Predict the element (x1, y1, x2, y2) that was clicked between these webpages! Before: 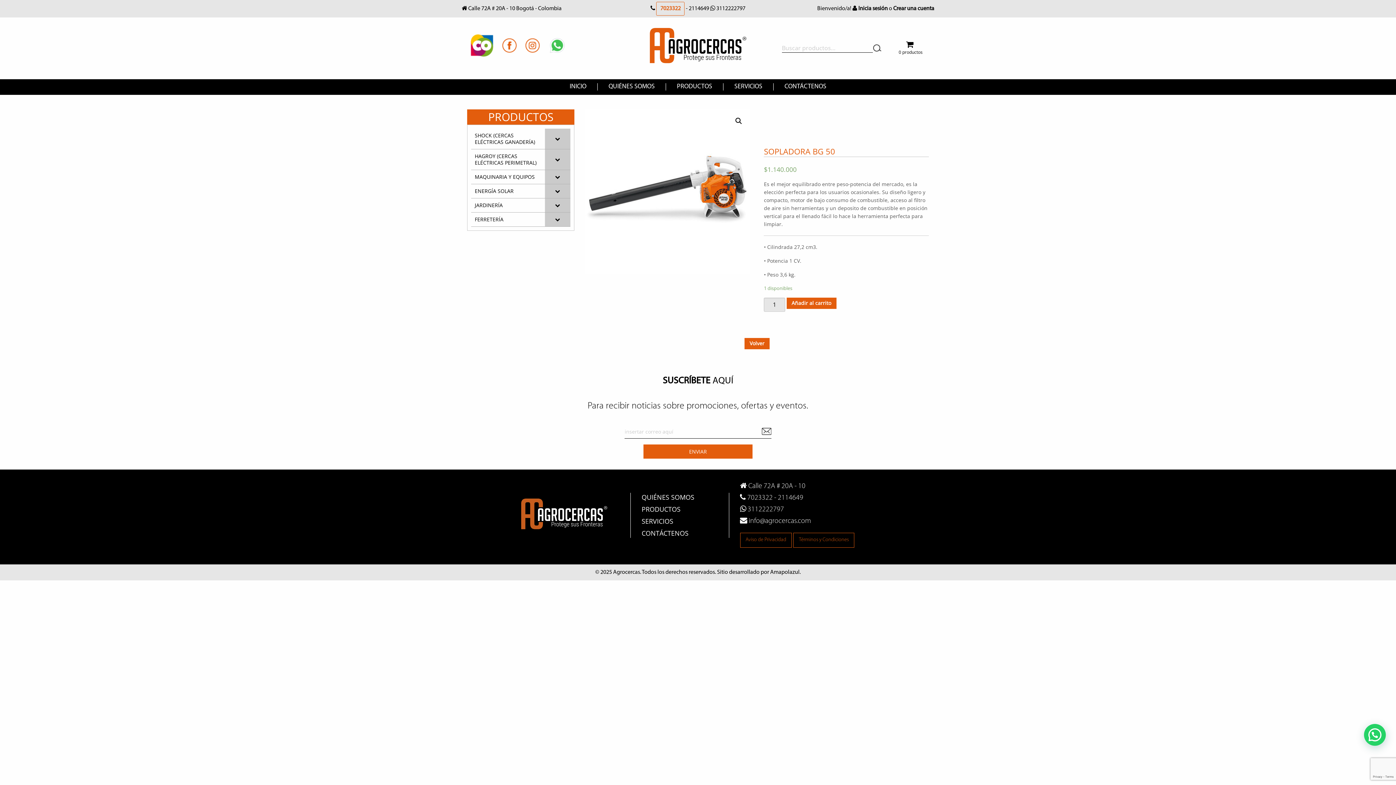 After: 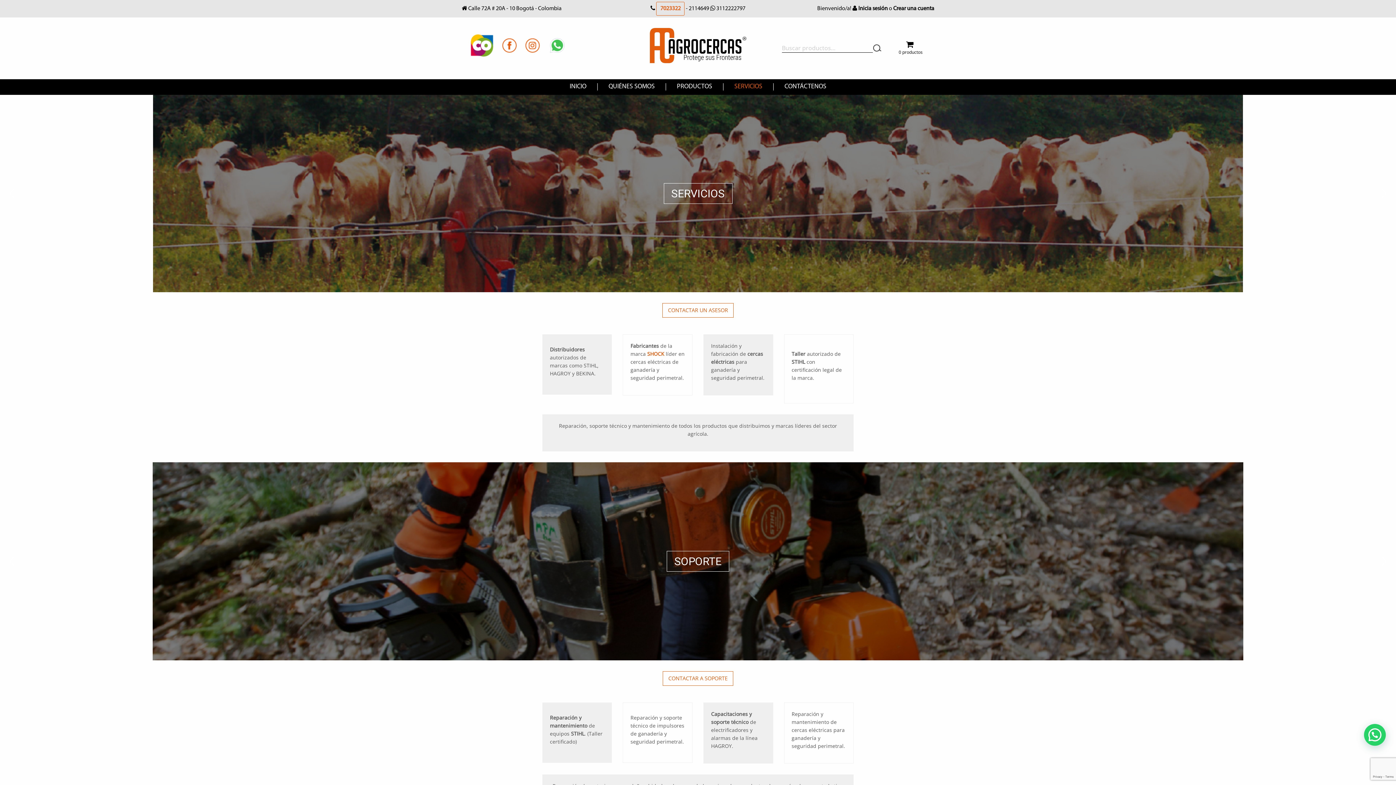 Action: bbox: (723, 83, 773, 90) label: SERVICIOS